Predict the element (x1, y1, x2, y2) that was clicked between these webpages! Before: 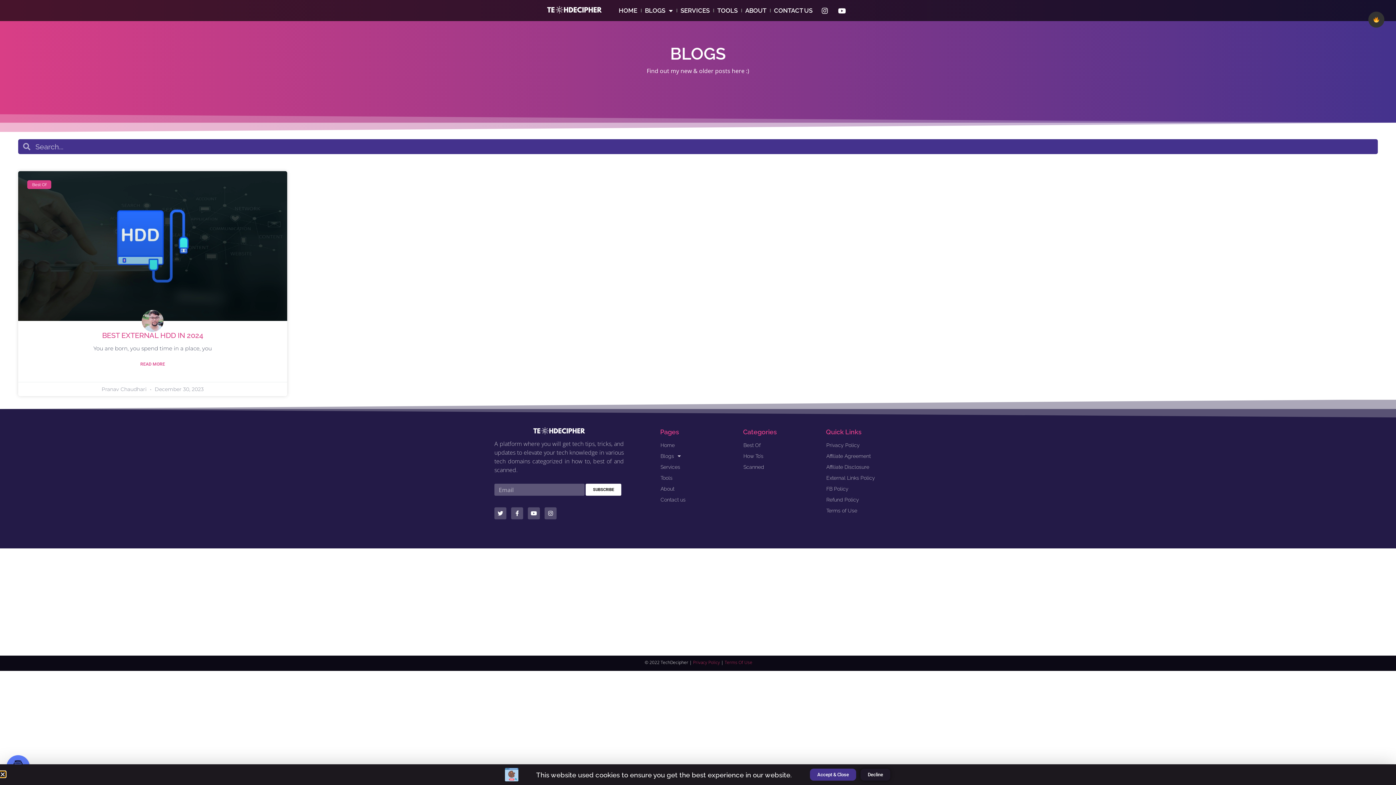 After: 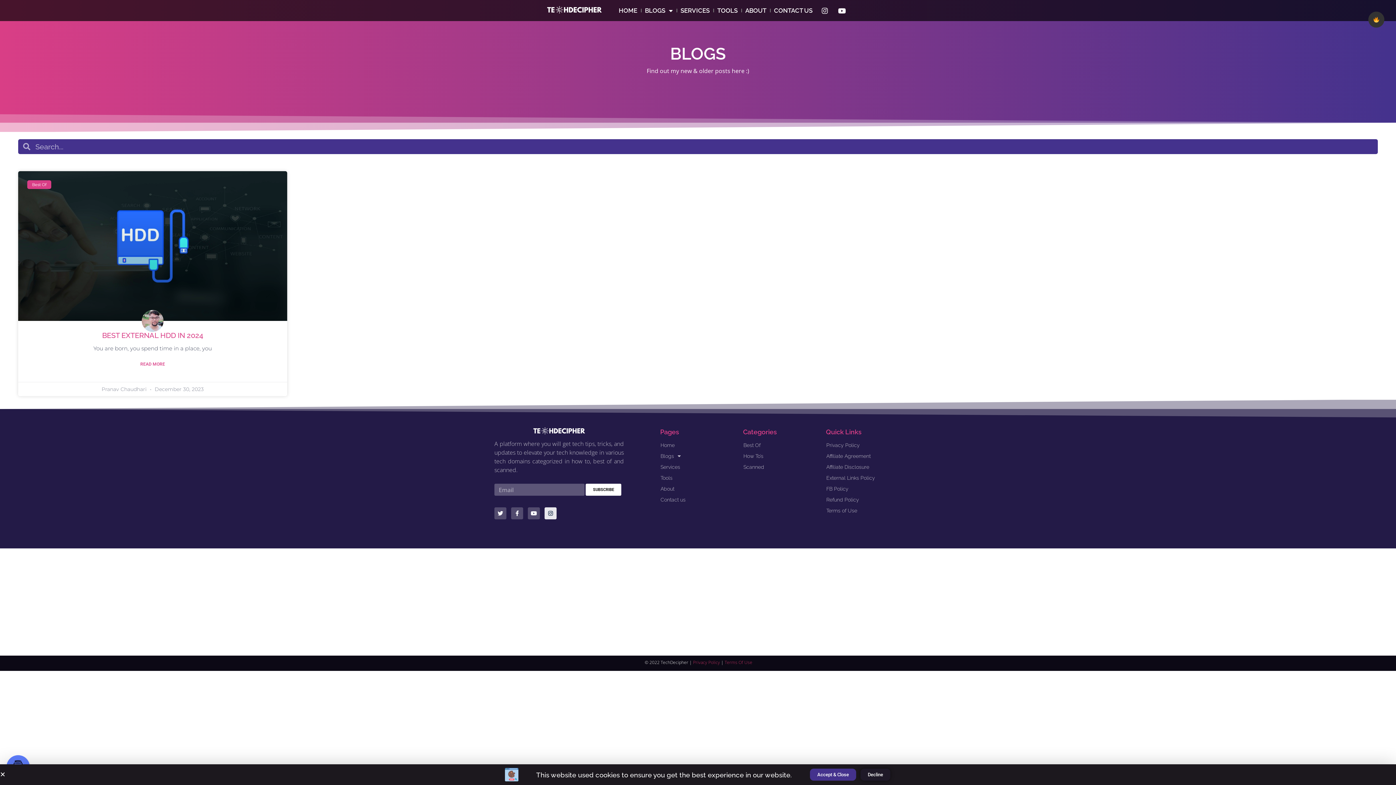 Action: bbox: (544, 507, 556, 519) label: Instagram